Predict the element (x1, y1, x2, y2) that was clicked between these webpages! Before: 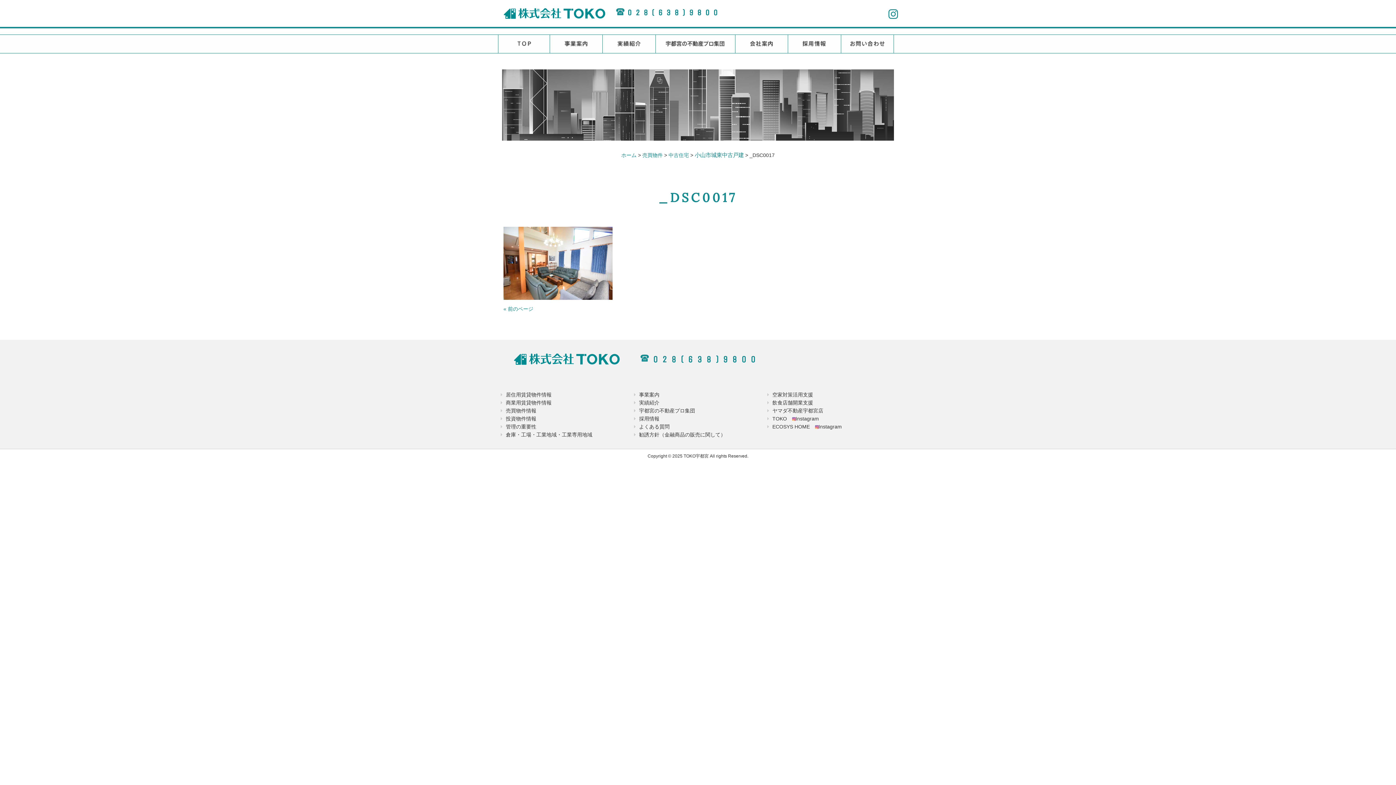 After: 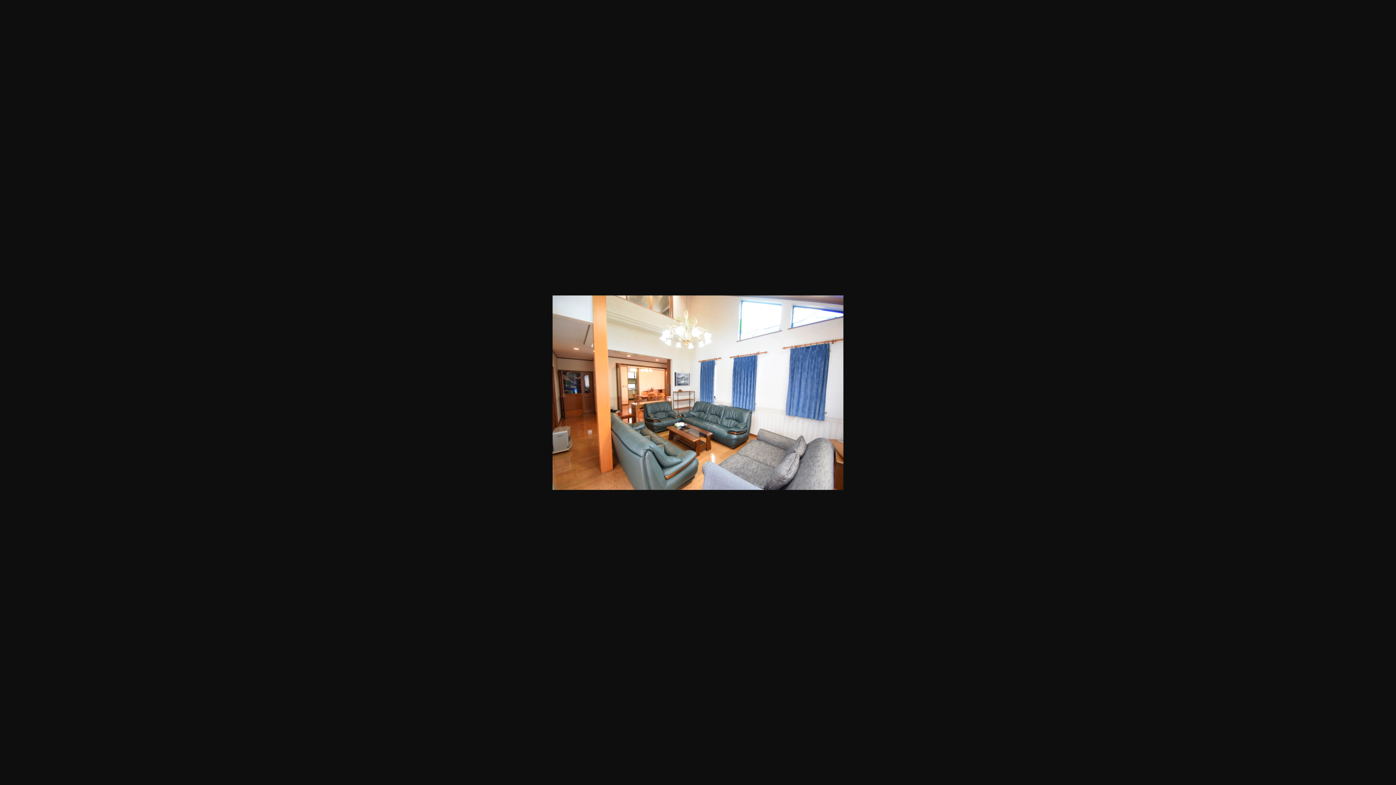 Action: bbox: (503, 259, 612, 266)